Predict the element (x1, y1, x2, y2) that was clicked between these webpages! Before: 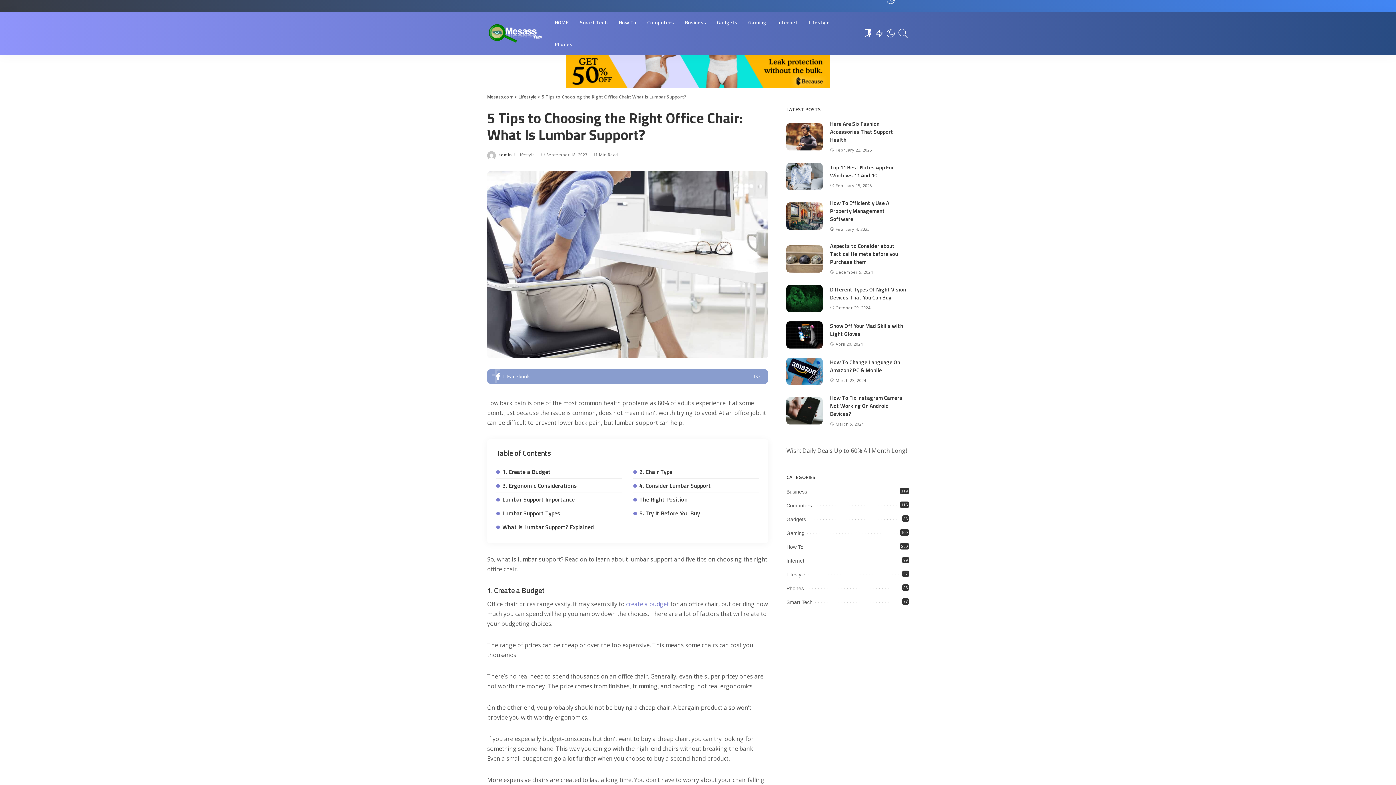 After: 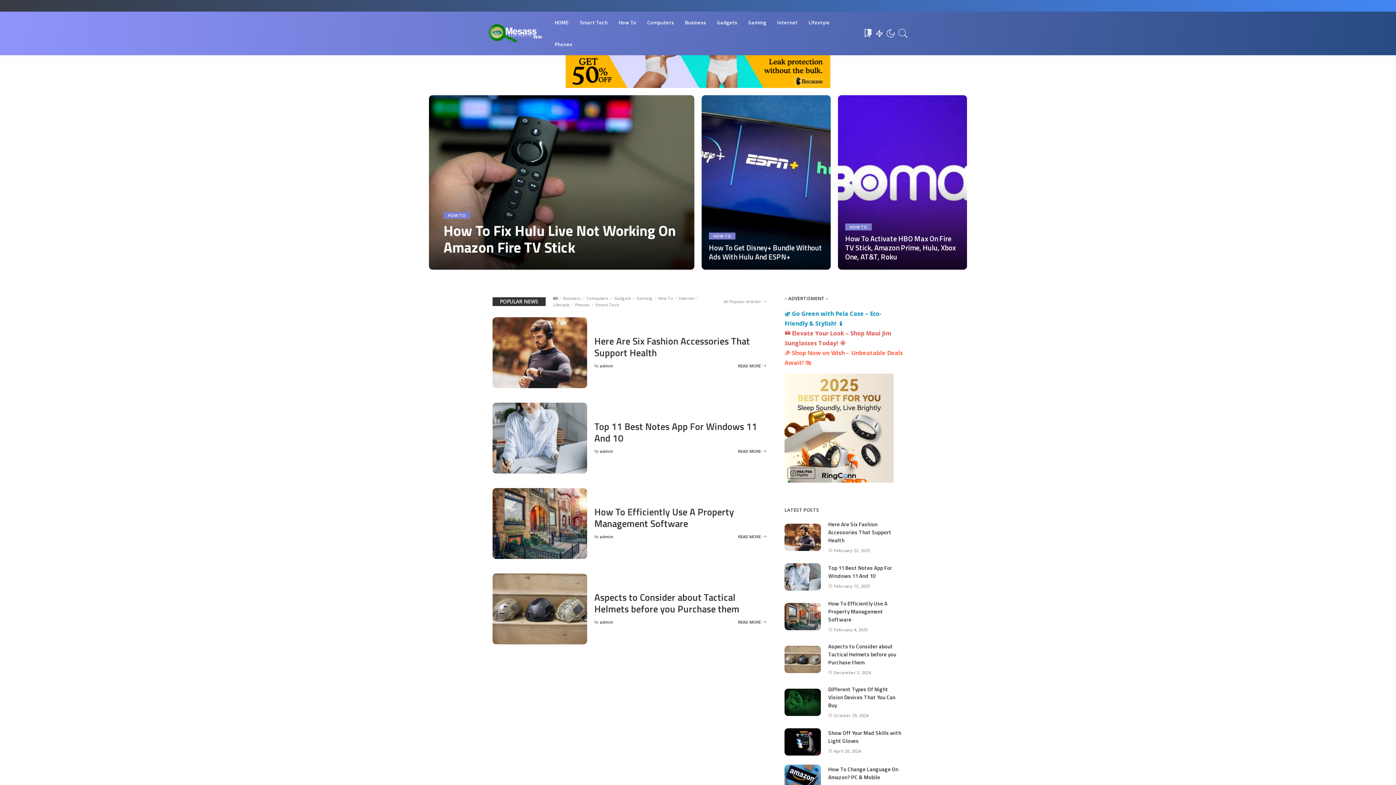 Action: bbox: (549, 11, 574, 33) label: HOME